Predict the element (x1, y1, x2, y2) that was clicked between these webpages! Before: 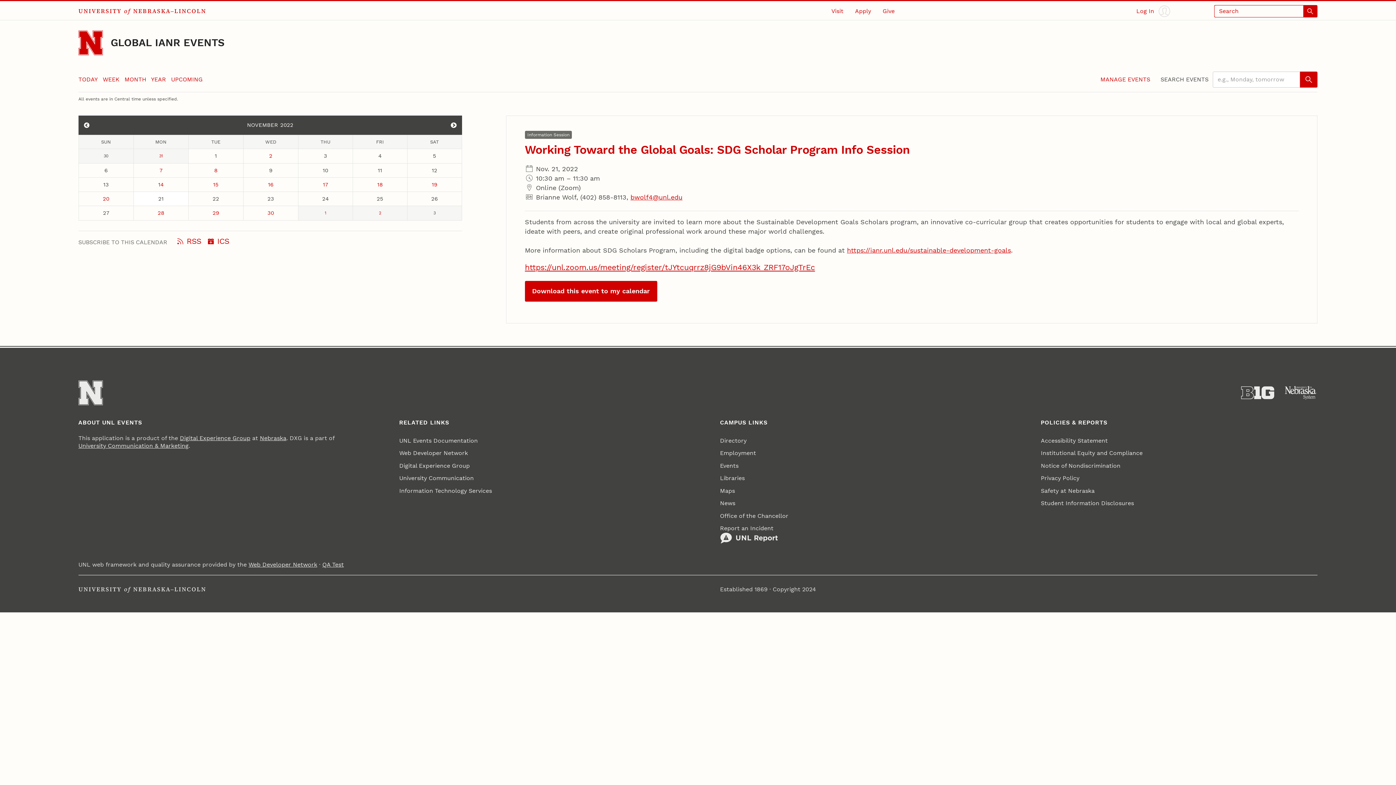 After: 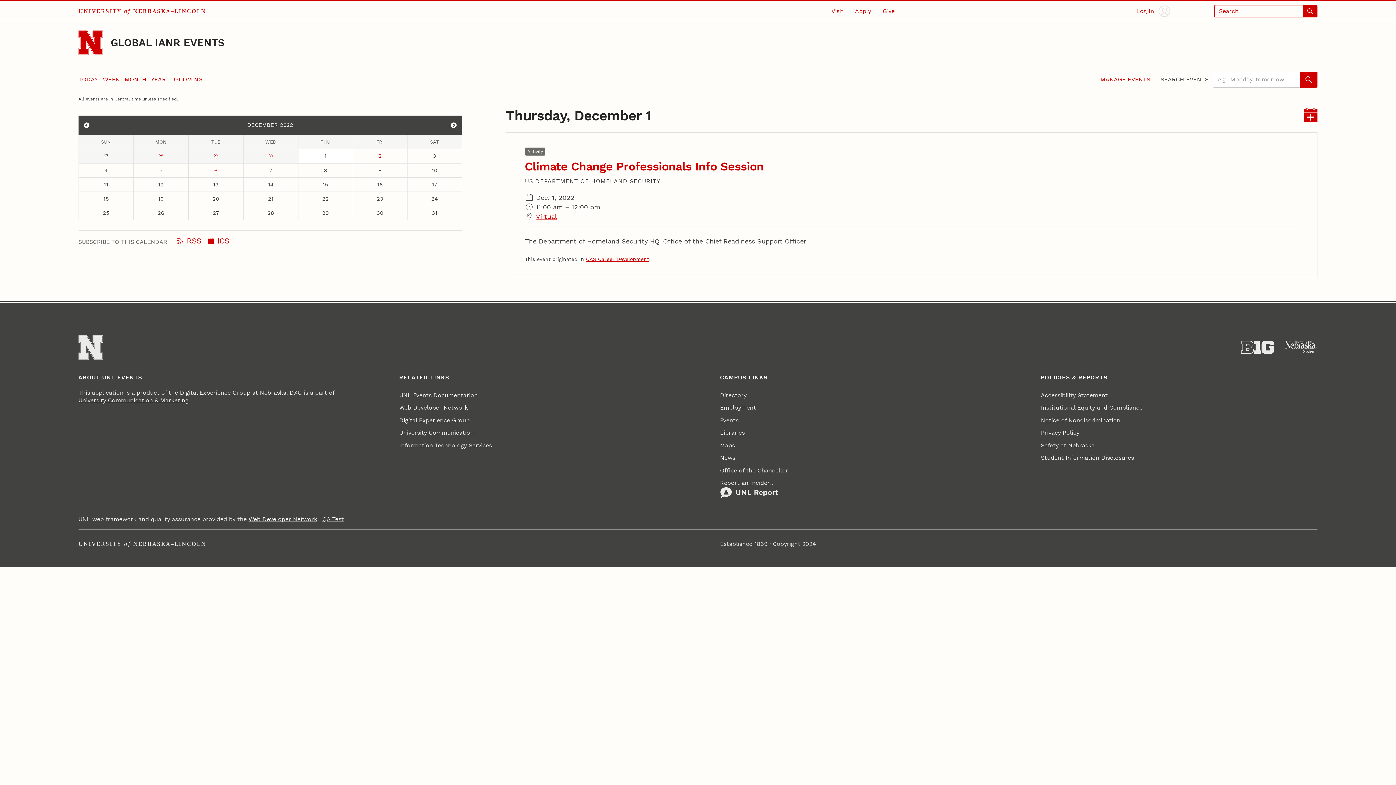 Action: label: December 1 bbox: (298, 206, 352, 220)